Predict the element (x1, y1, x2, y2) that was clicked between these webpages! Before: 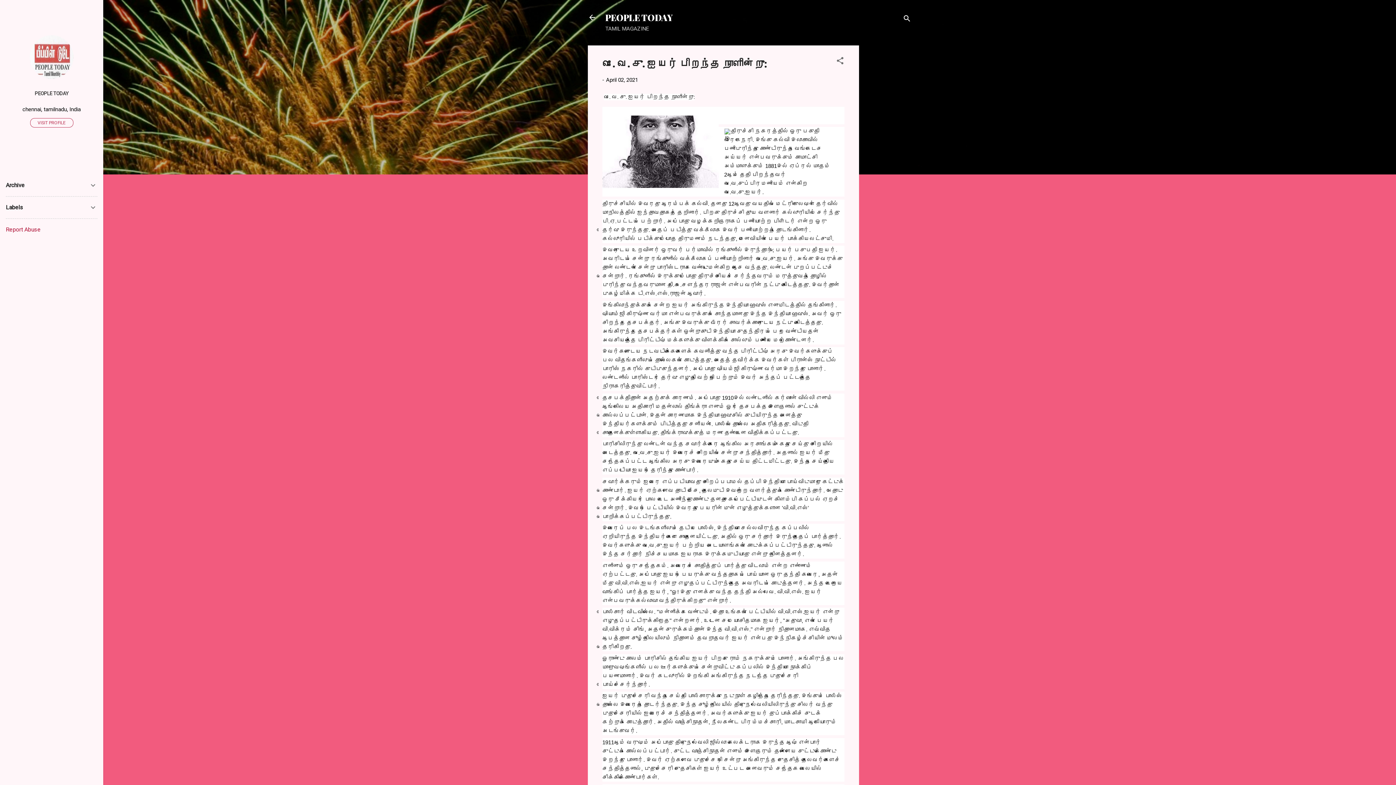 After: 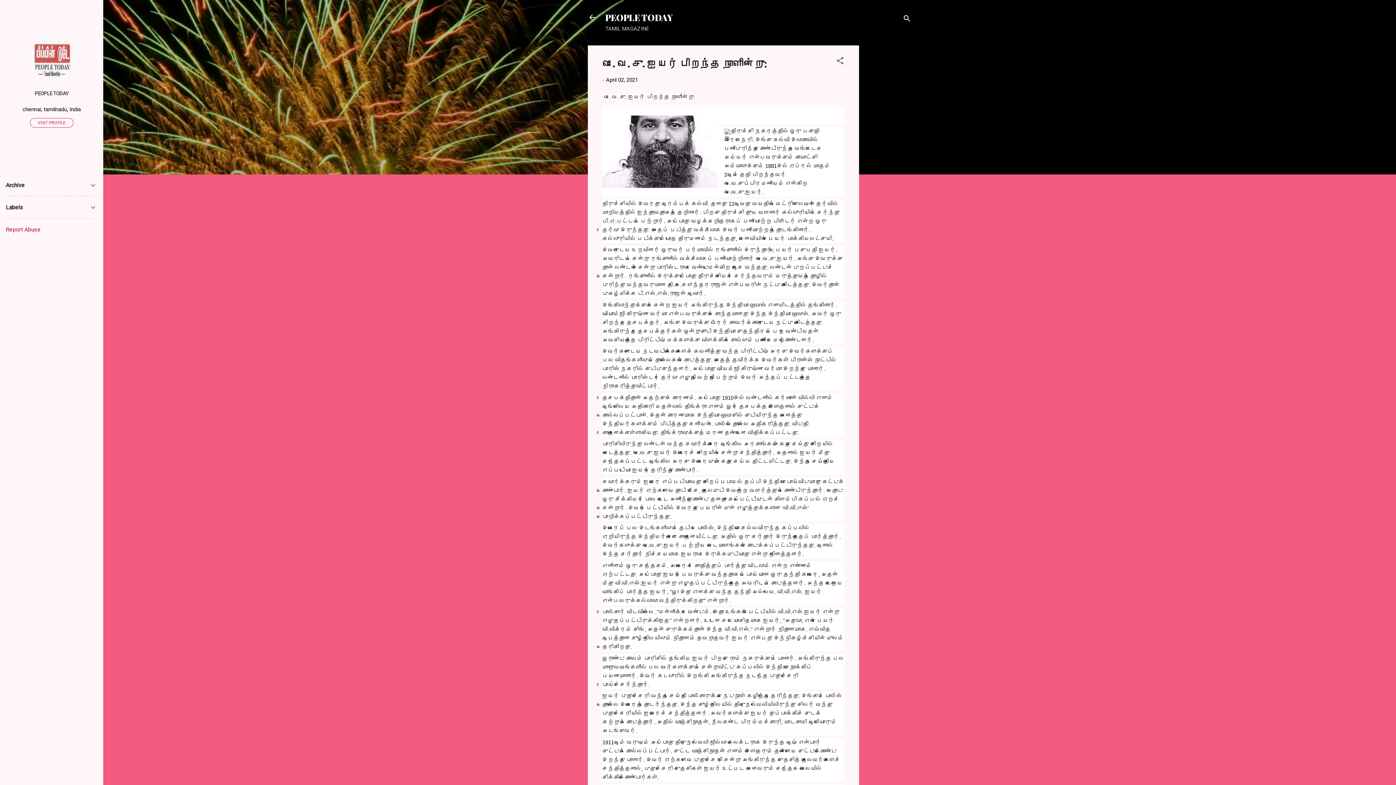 Action: bbox: (5, 226, 40, 233) label: Report Abuse